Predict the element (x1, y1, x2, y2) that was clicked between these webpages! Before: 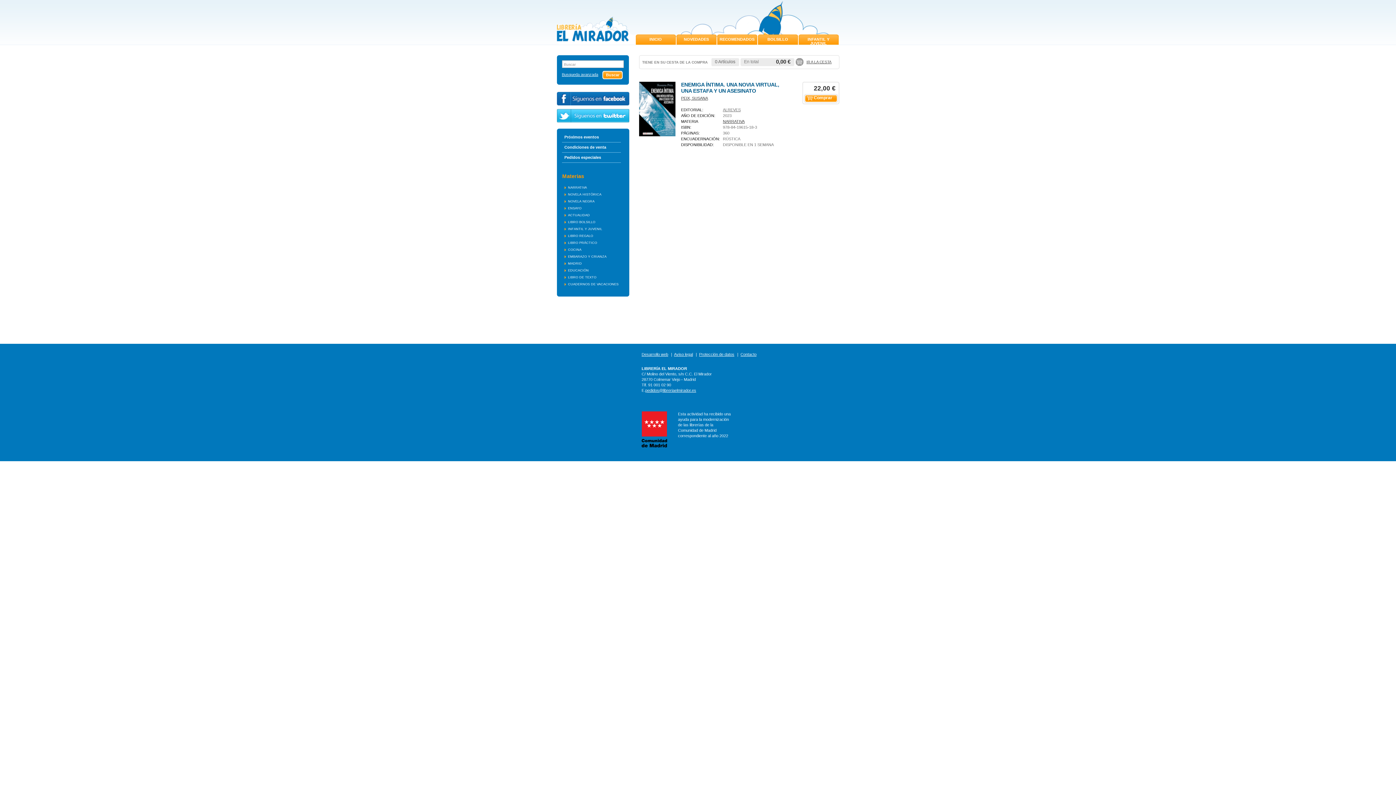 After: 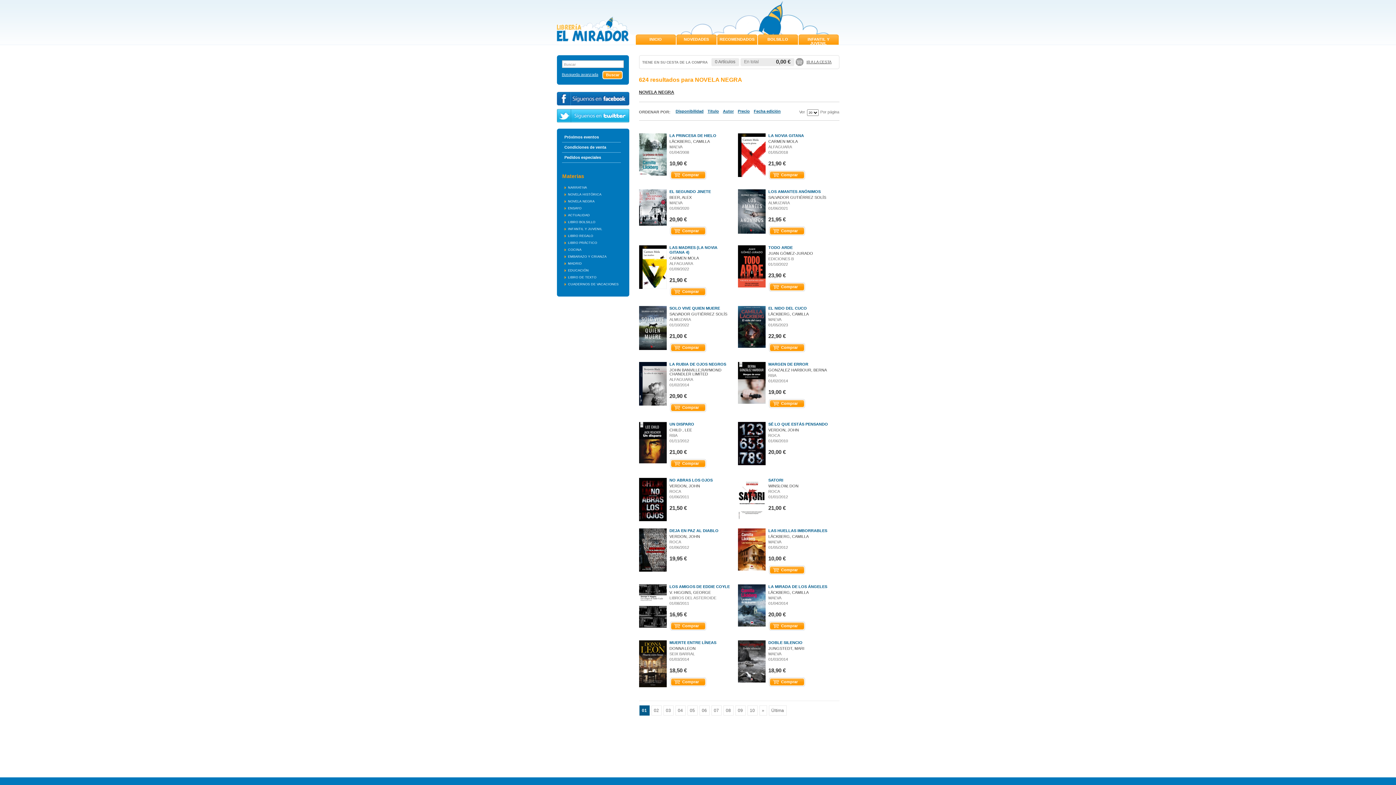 Action: bbox: (568, 199, 594, 203) label: NOVELA NEGRA